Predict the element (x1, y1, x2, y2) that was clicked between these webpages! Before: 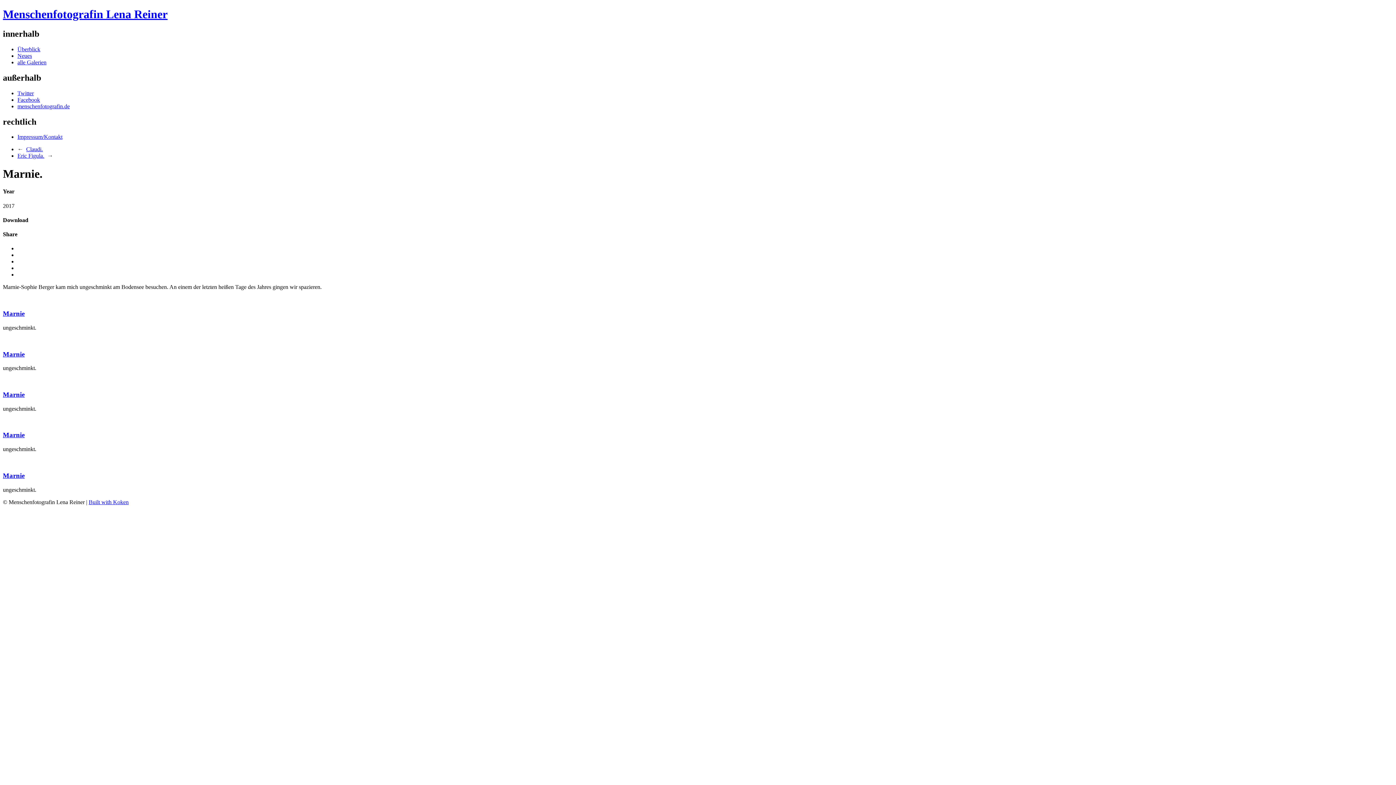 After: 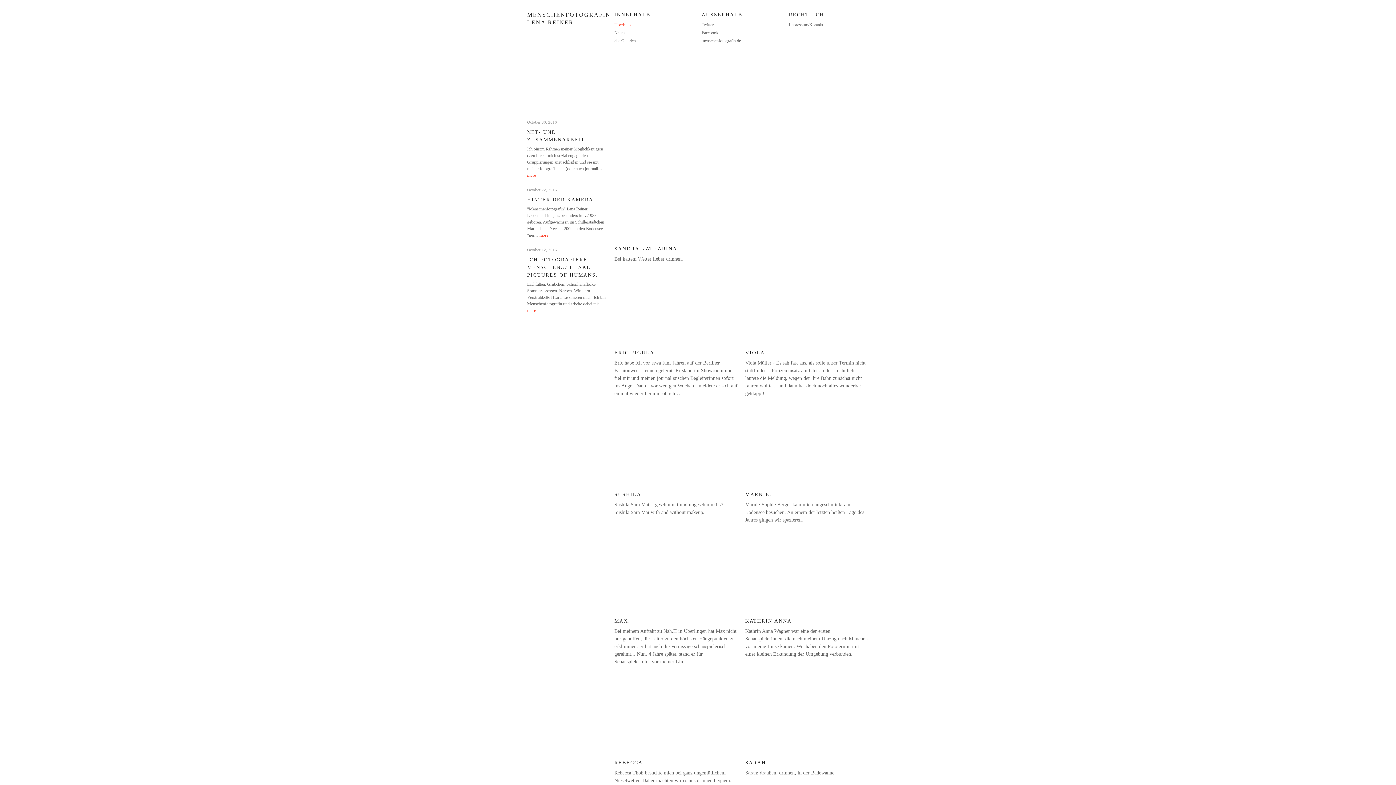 Action: bbox: (2, 7, 167, 20) label: Menschenfotografin Lena Reiner